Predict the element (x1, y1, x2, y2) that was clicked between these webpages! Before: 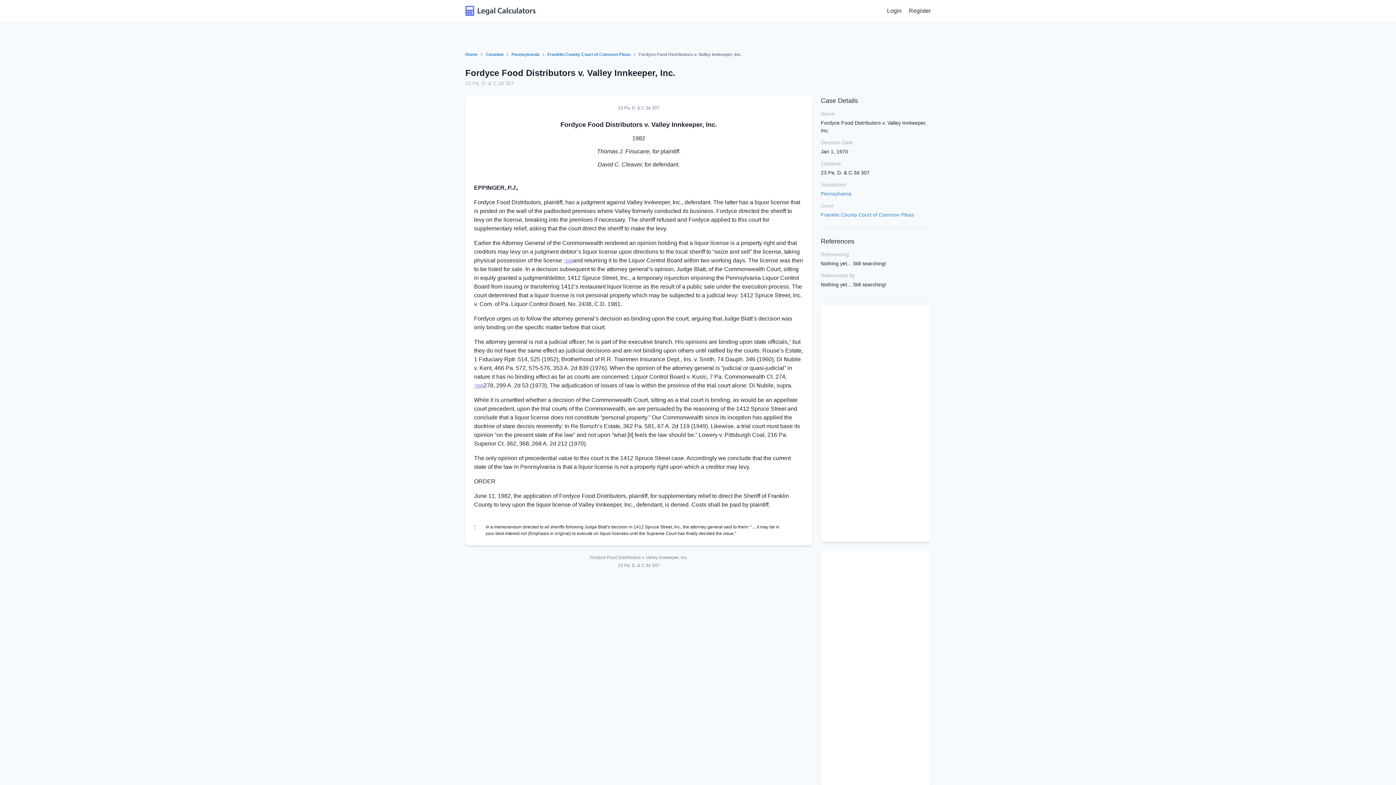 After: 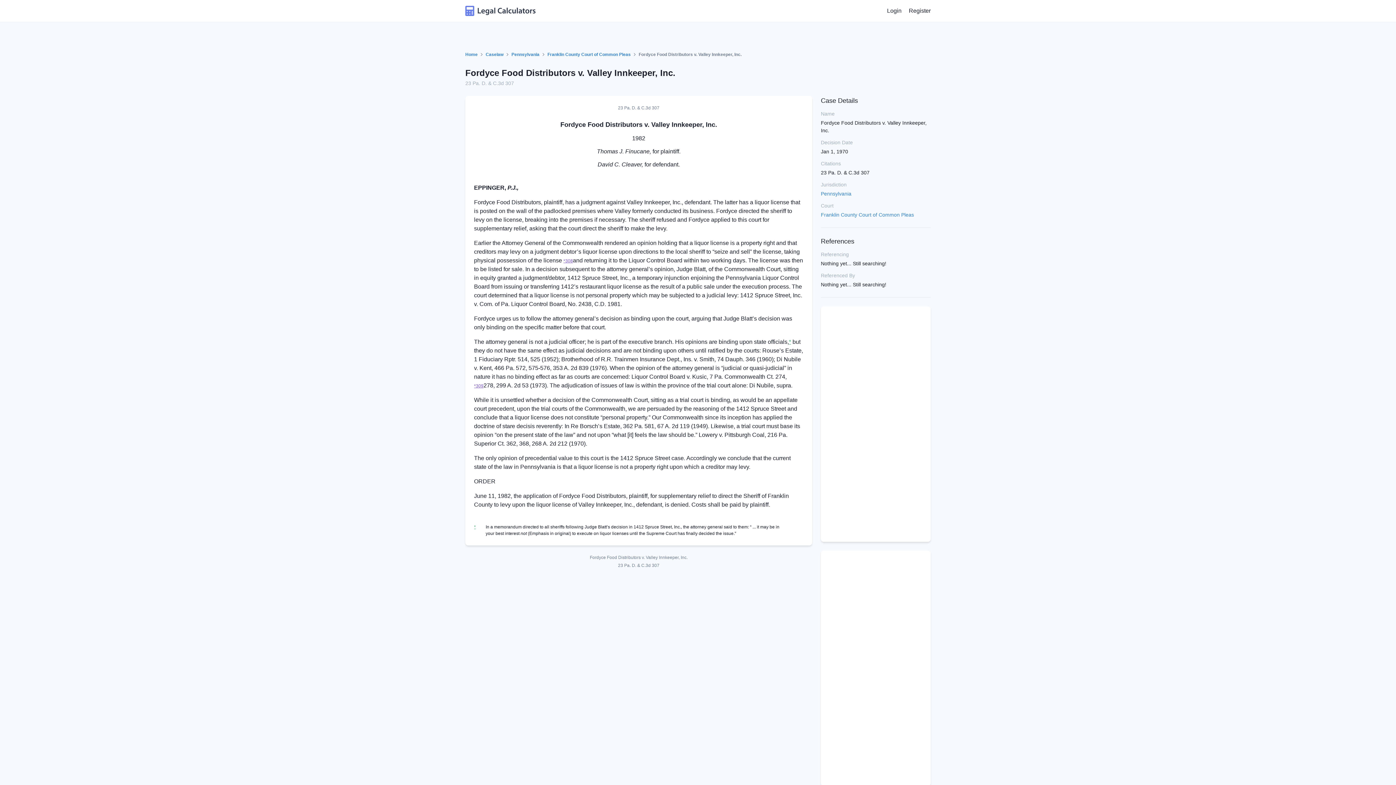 Action: bbox: (465, 80, 514, 86) label: 23 Pa. D. & C.3d 307